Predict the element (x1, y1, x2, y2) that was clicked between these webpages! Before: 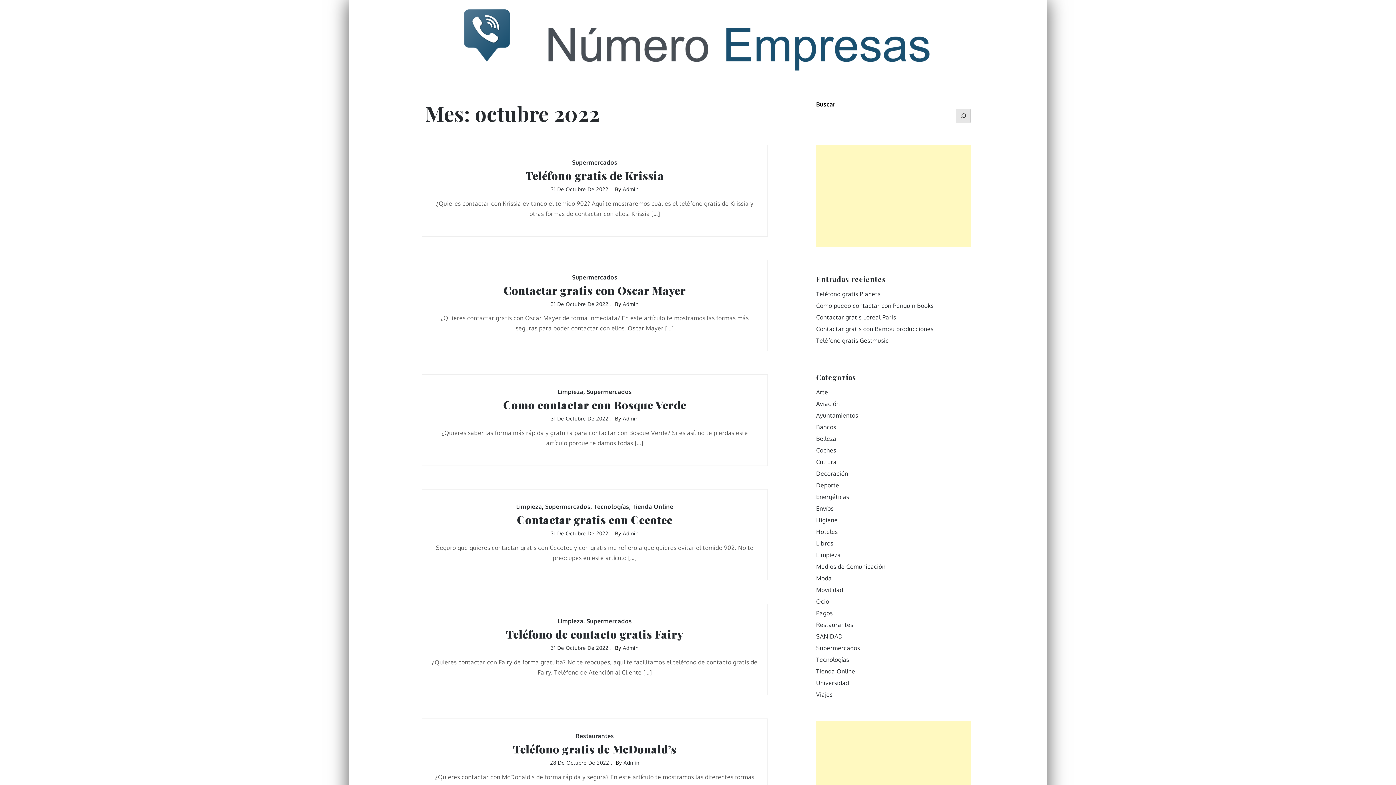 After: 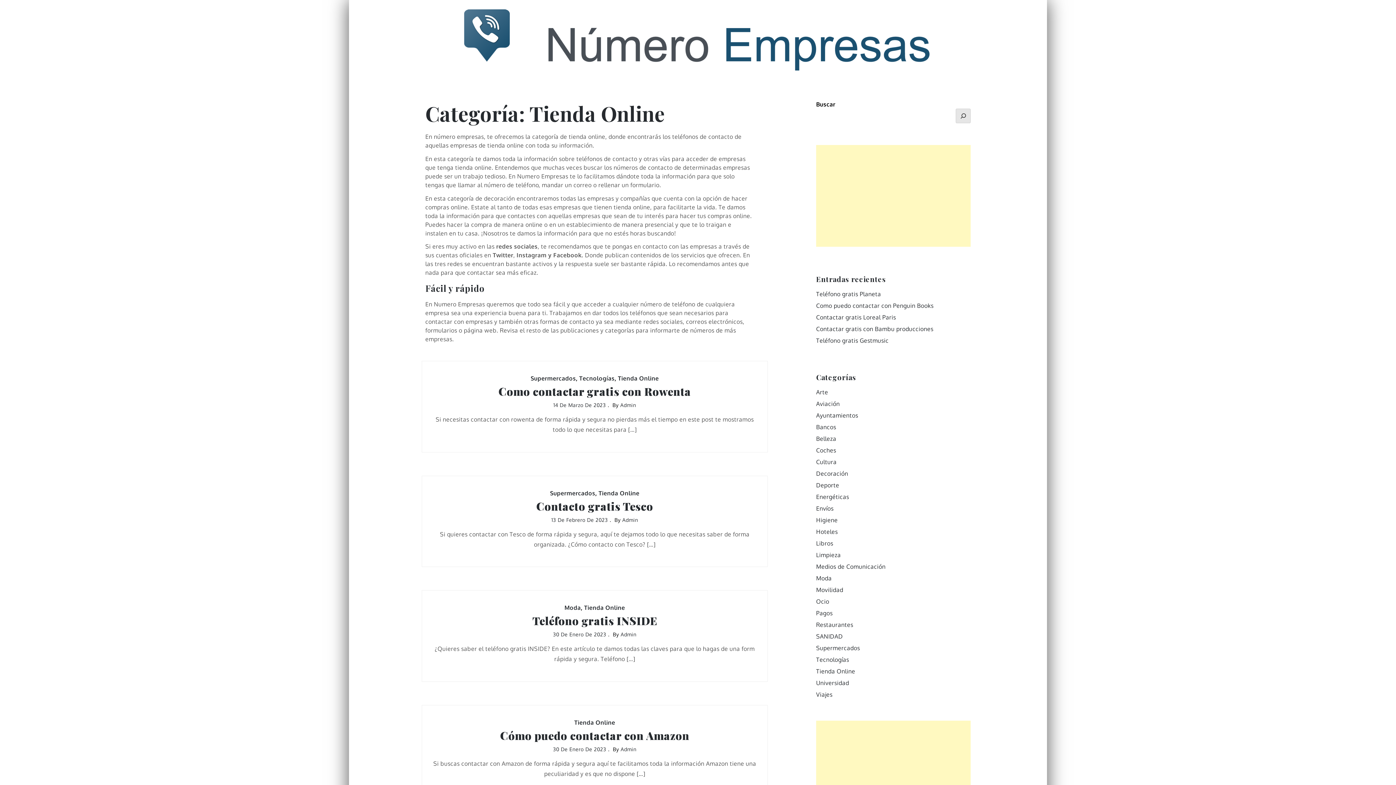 Action: label: Tienda Online bbox: (816, 668, 855, 675)